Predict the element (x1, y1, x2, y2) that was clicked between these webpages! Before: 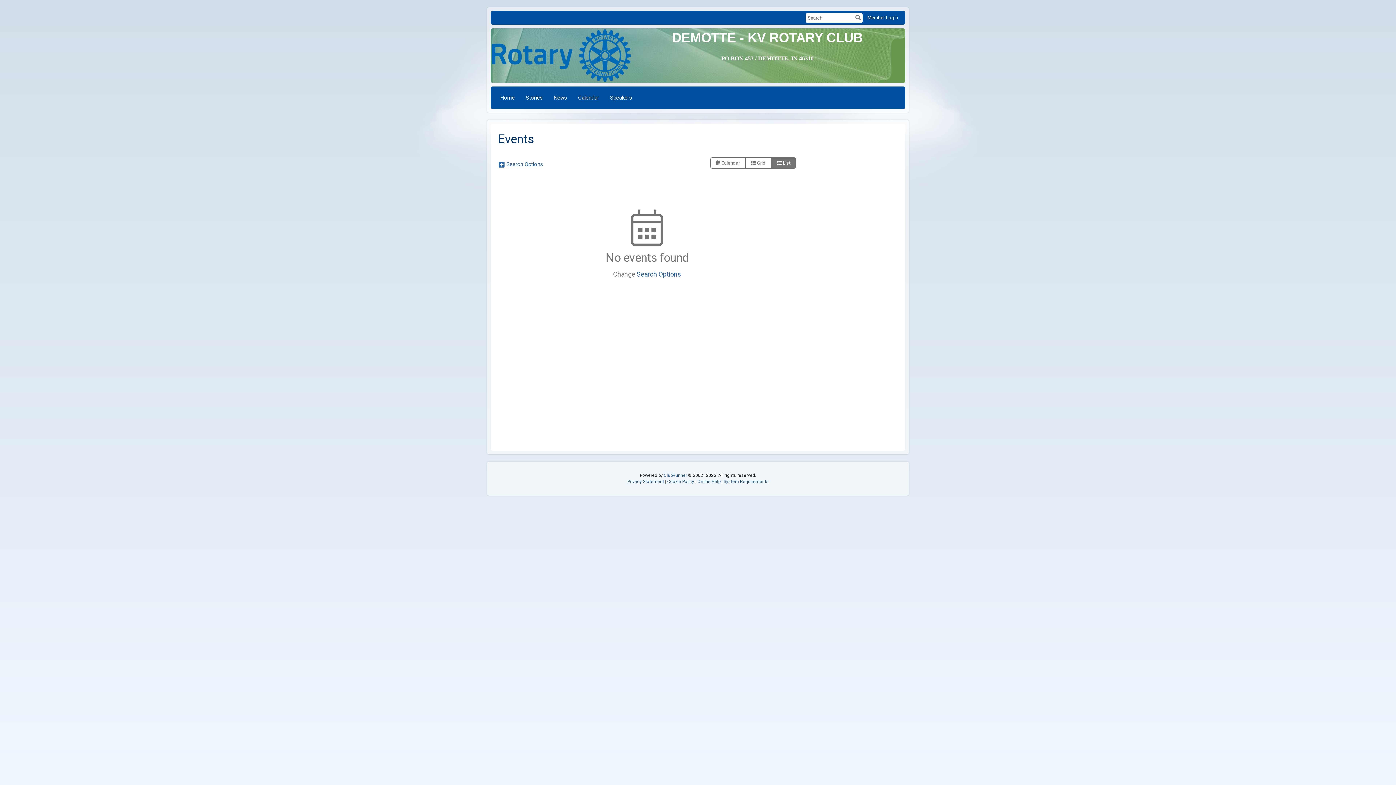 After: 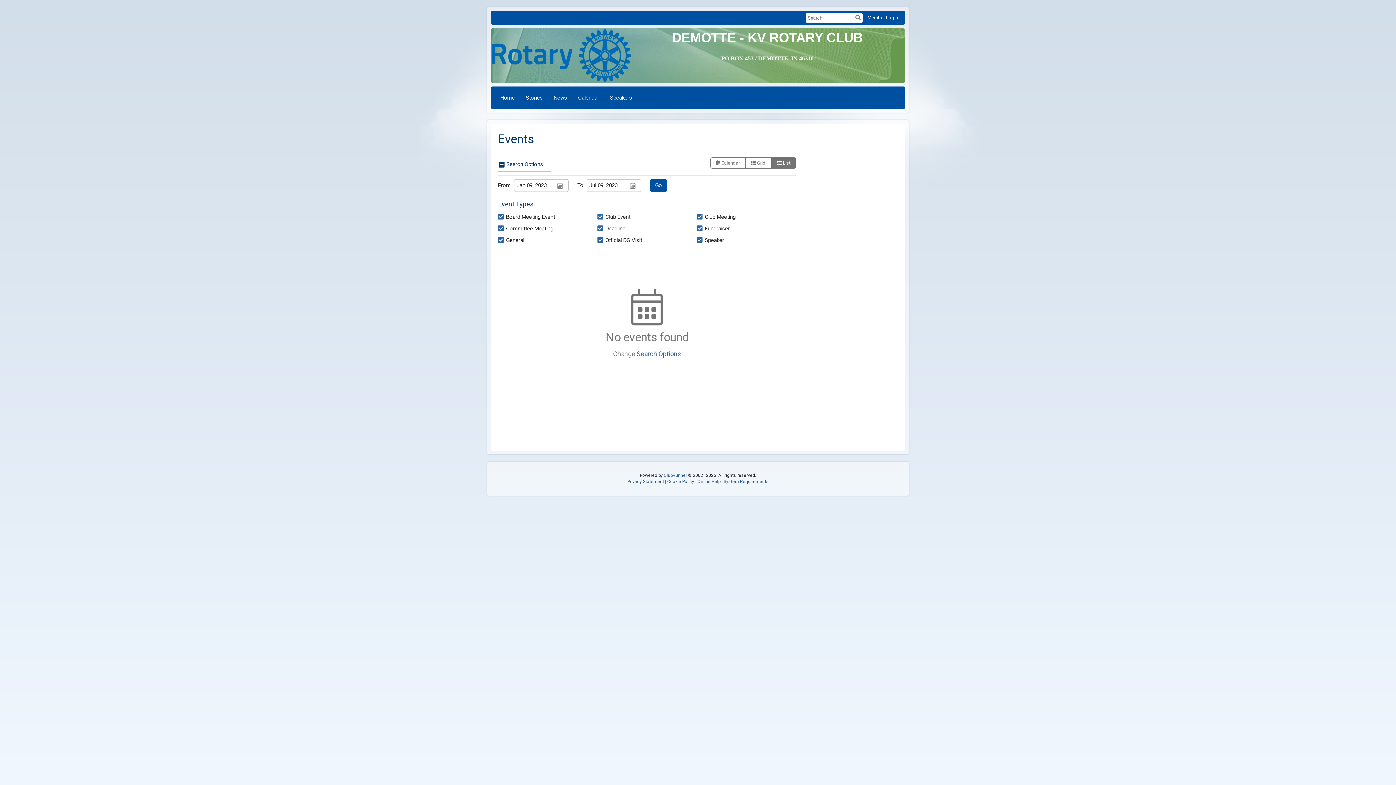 Action: bbox: (498, 157, 550, 171) label:  Search Options